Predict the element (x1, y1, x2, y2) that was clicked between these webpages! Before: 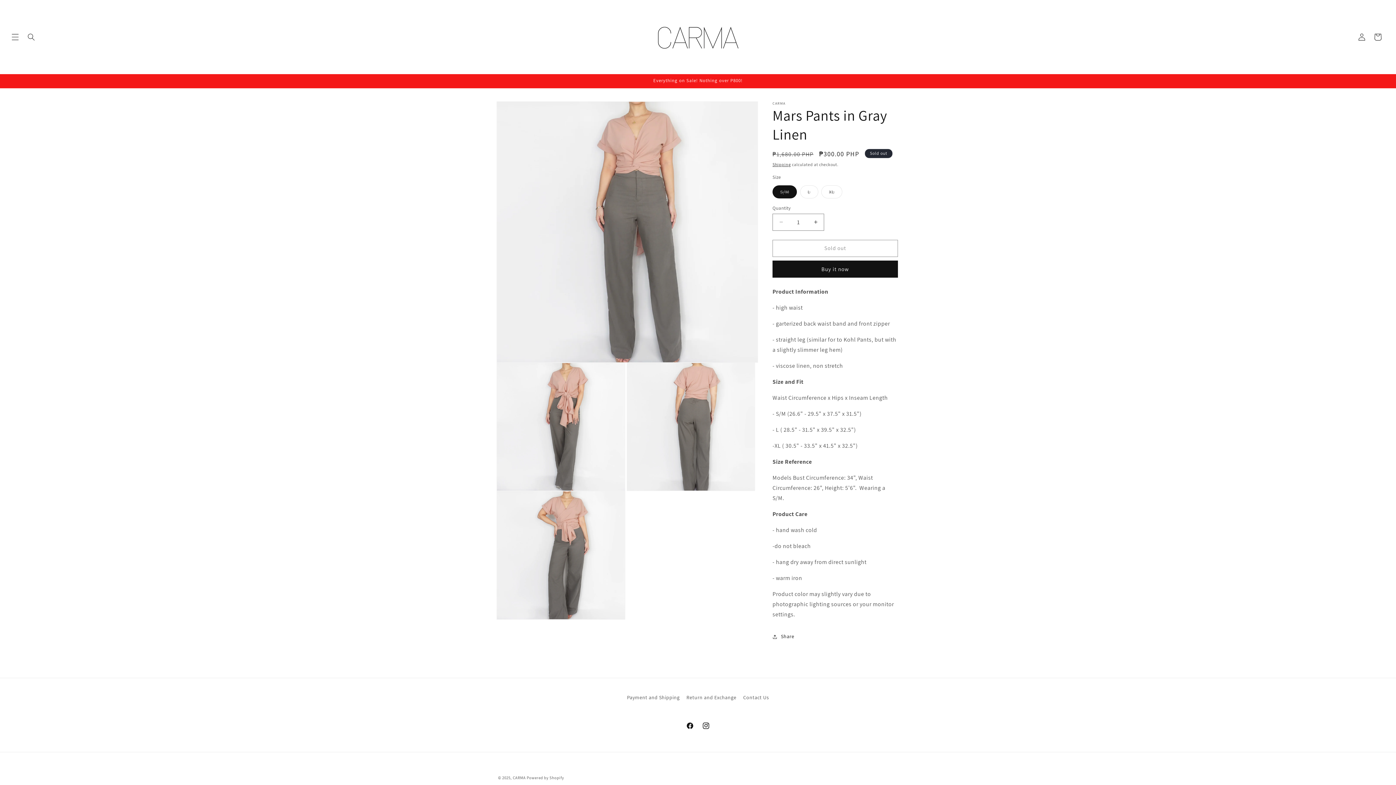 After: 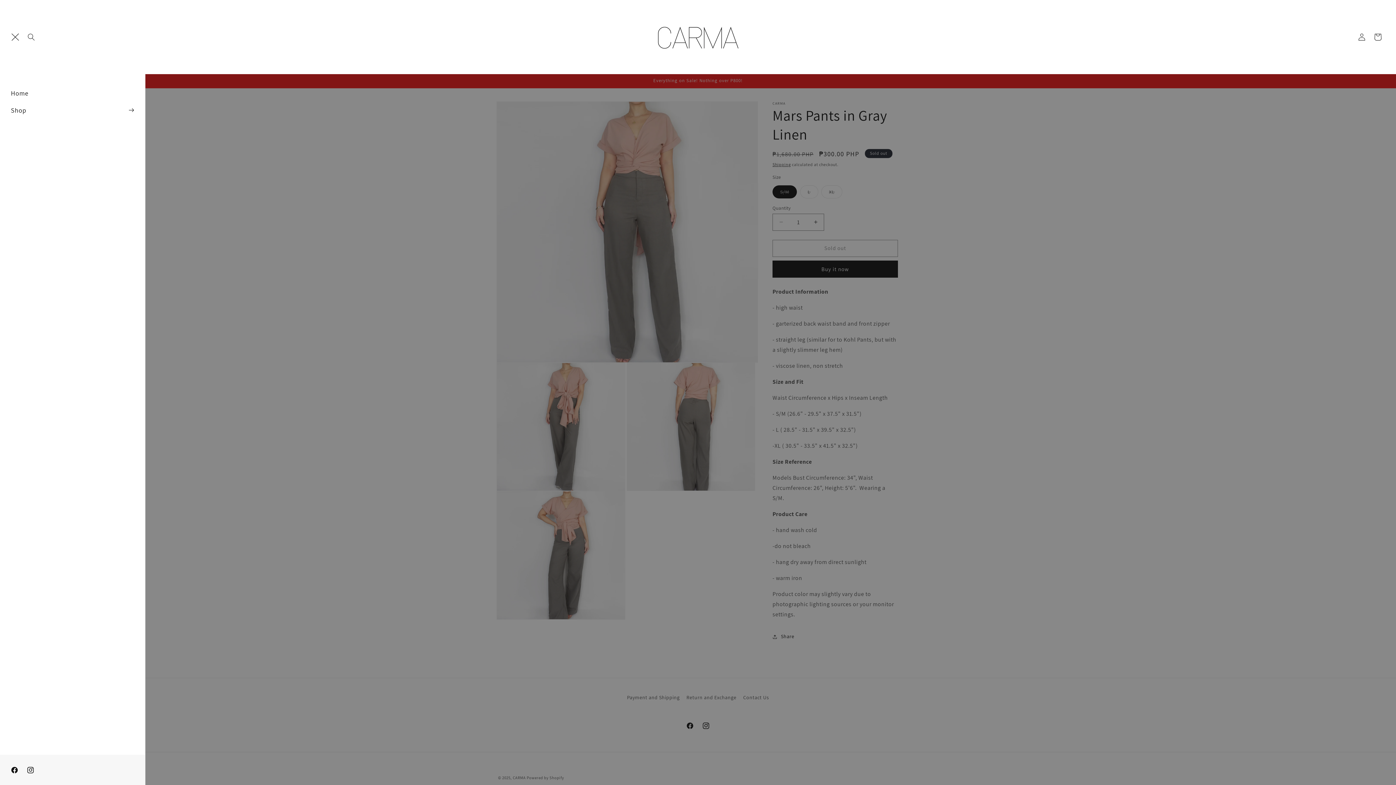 Action: label: Menu bbox: (7, 29, 23, 45)